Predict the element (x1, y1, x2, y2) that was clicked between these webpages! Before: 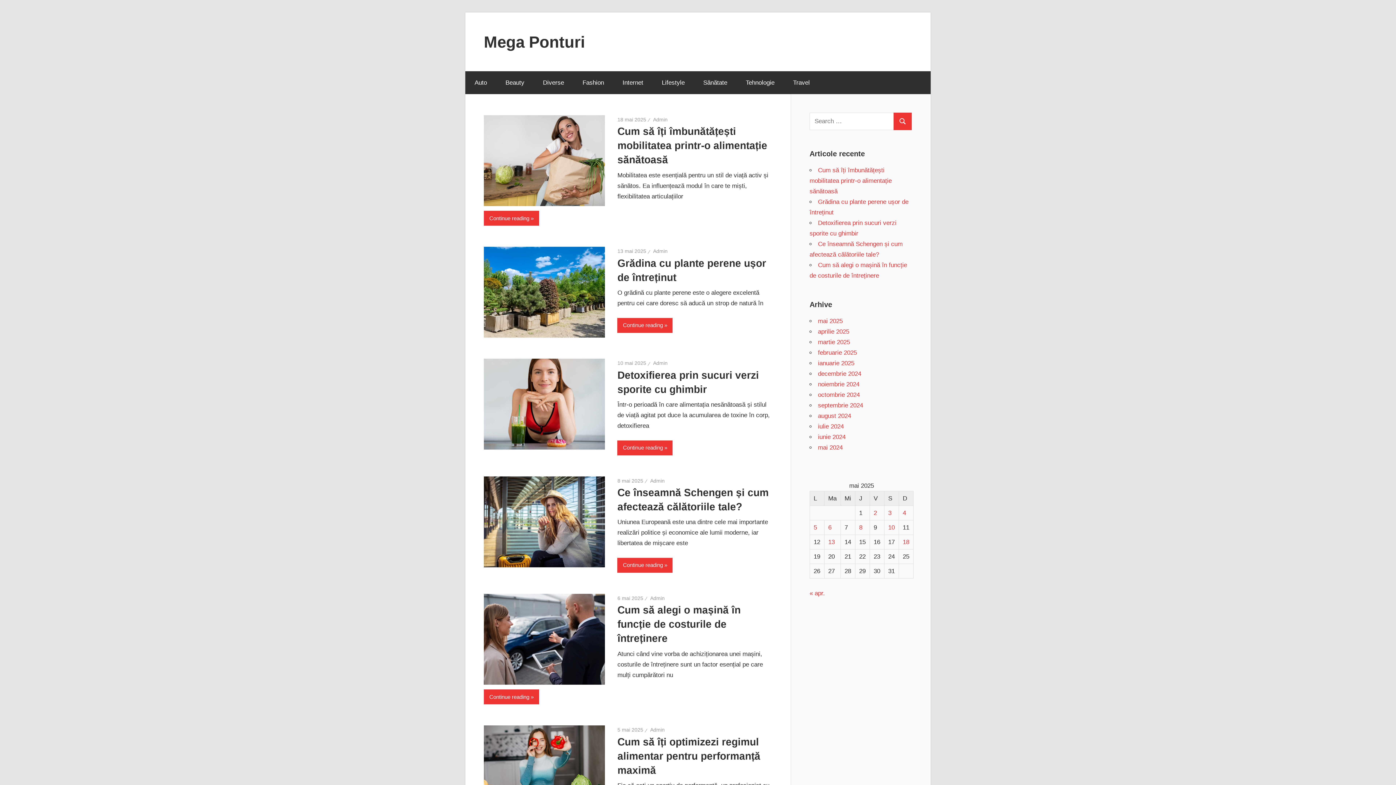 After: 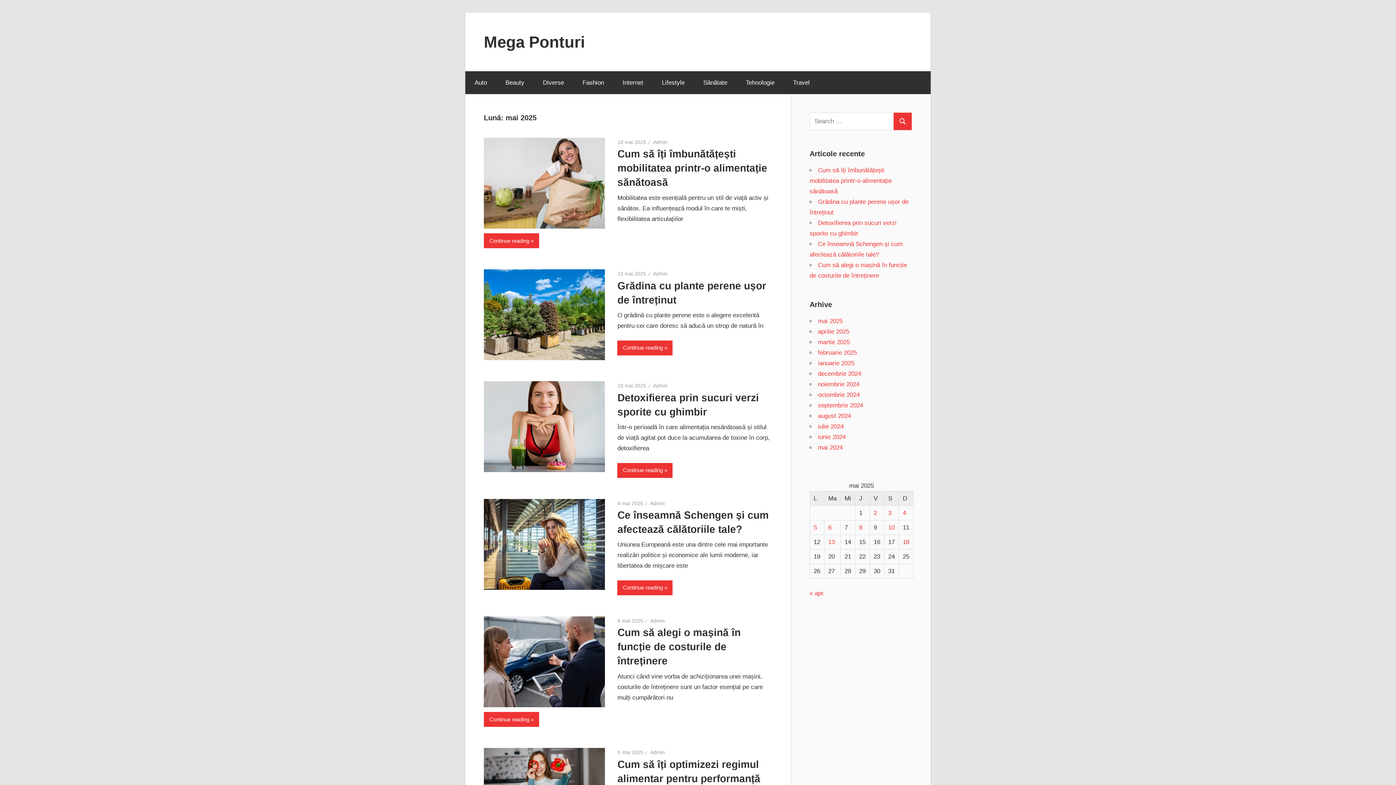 Action: label: mai 2025 bbox: (818, 317, 842, 324)